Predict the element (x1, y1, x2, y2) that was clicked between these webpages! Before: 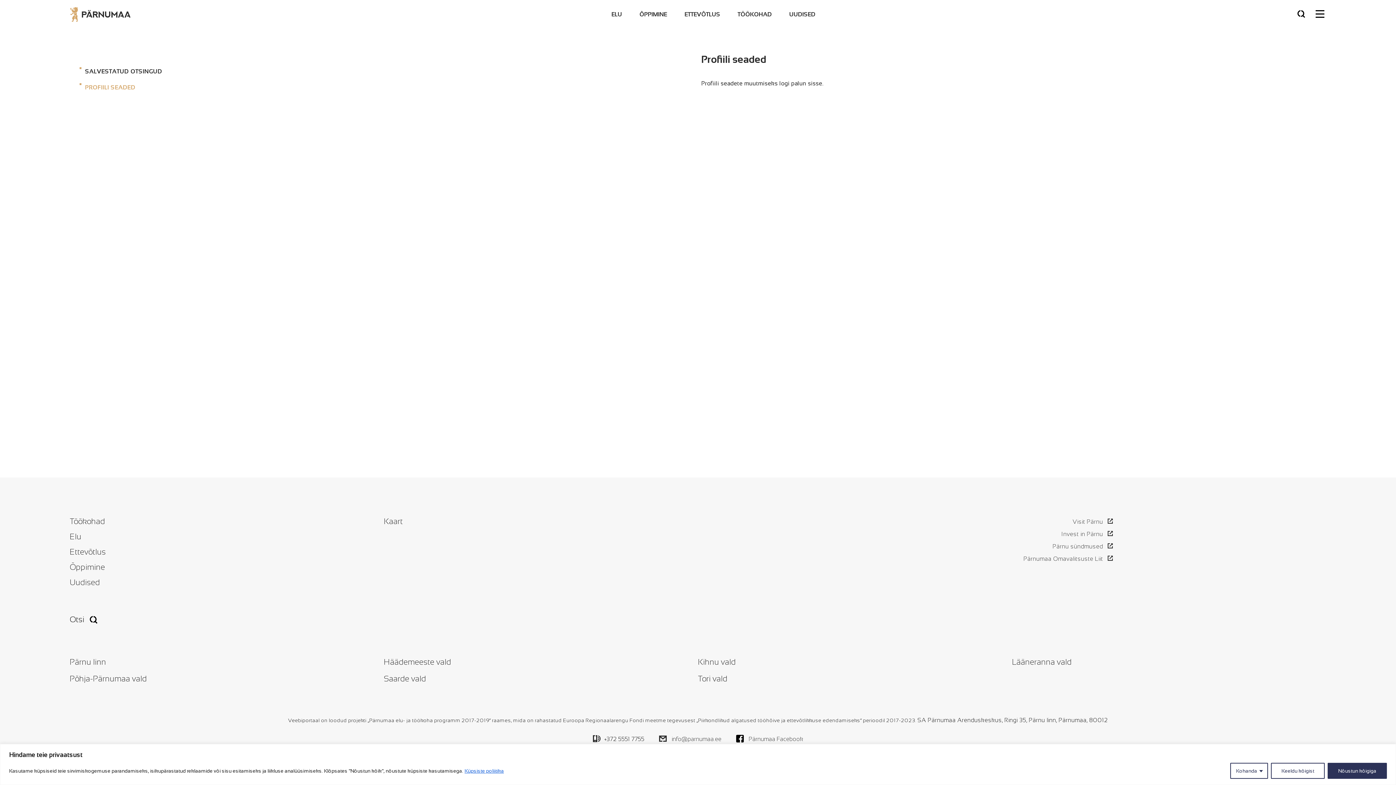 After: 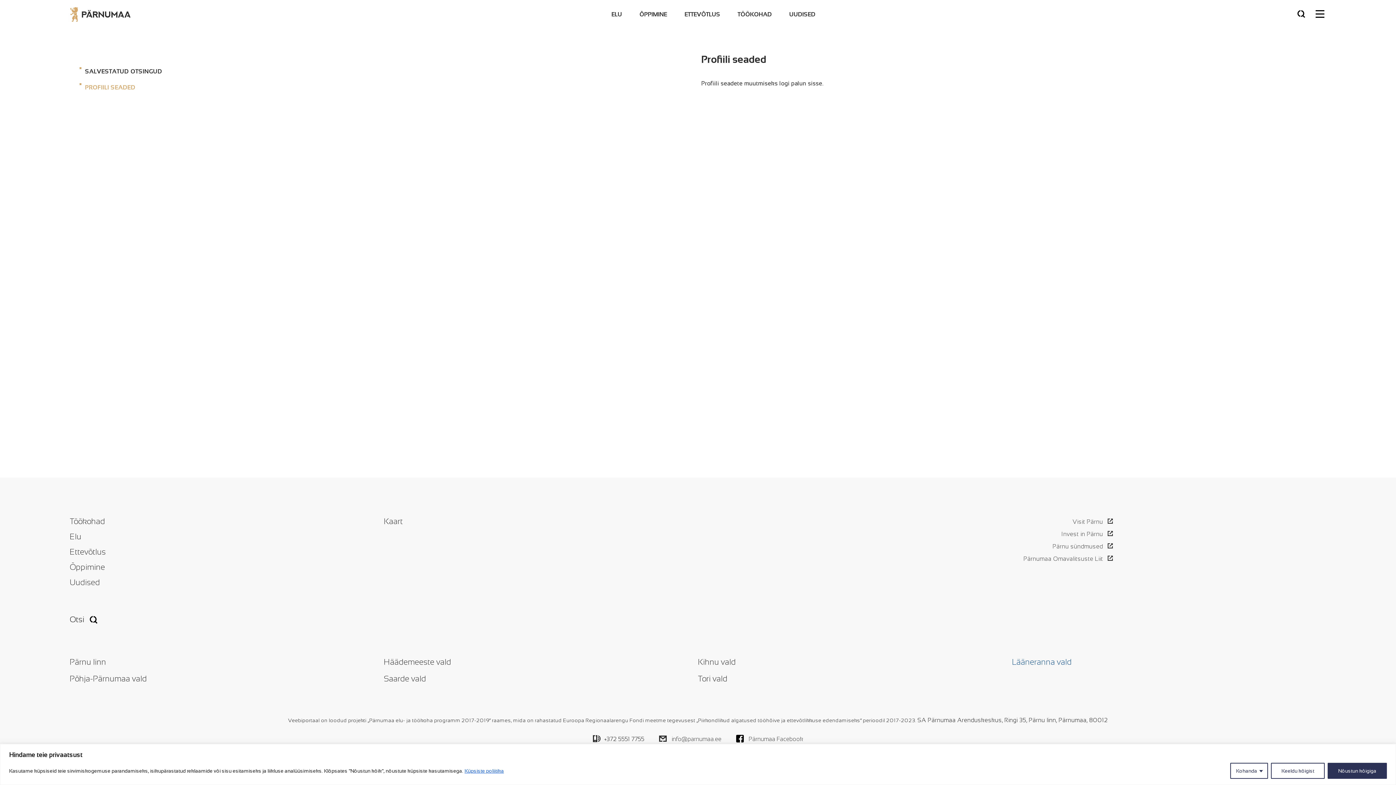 Action: label: Lääneranna vald bbox: (1012, 657, 1072, 666)